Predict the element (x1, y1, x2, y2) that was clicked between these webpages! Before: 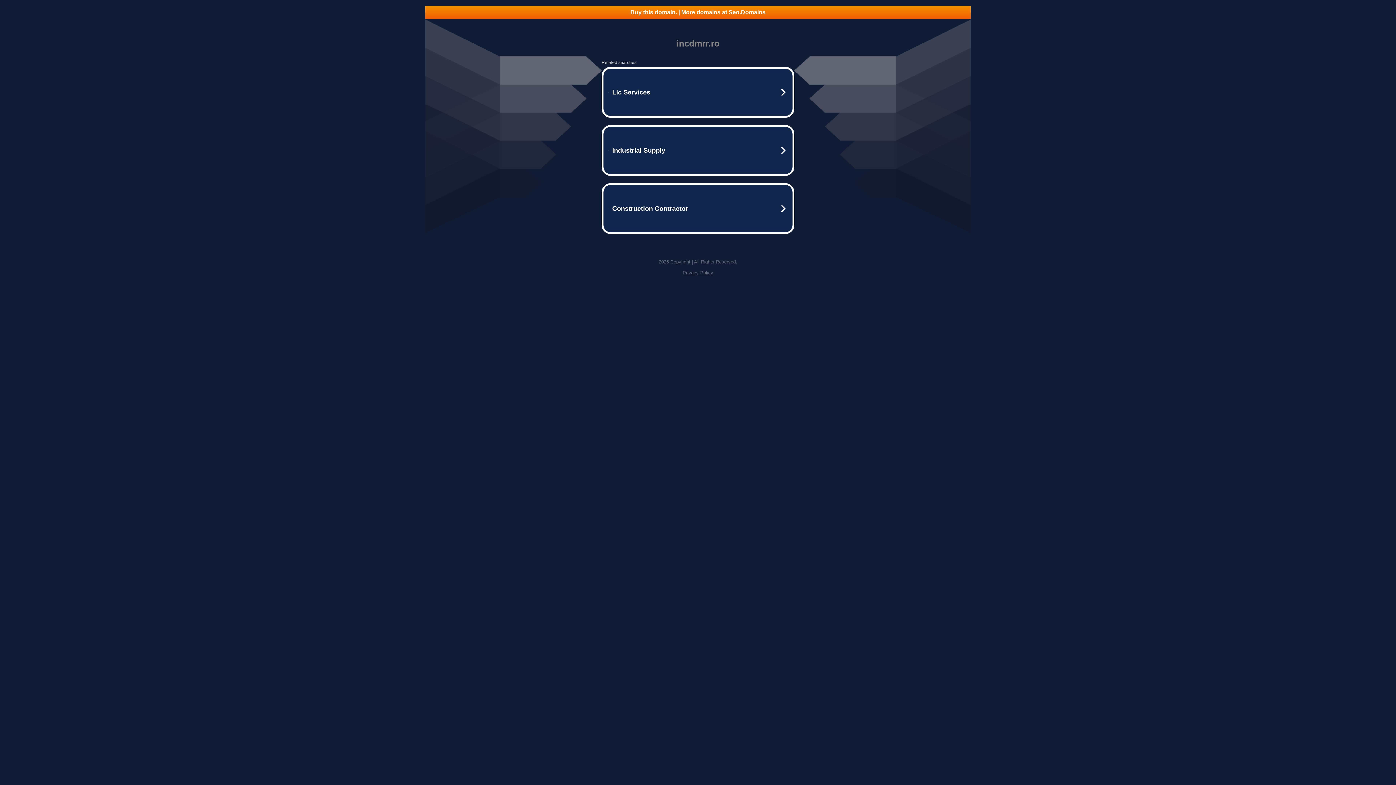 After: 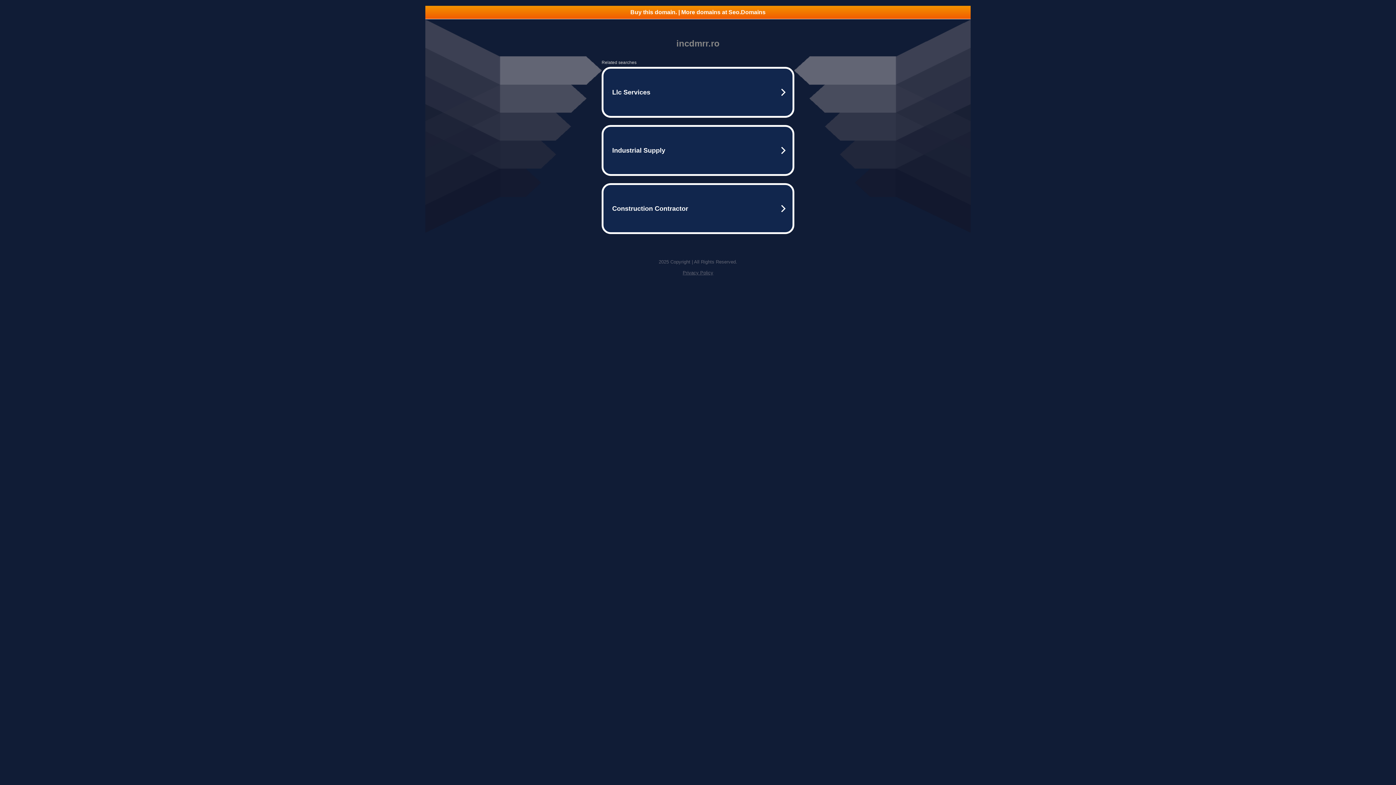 Action: label: Buy this domain. | More domains at Seo.Domains bbox: (425, 5, 970, 18)